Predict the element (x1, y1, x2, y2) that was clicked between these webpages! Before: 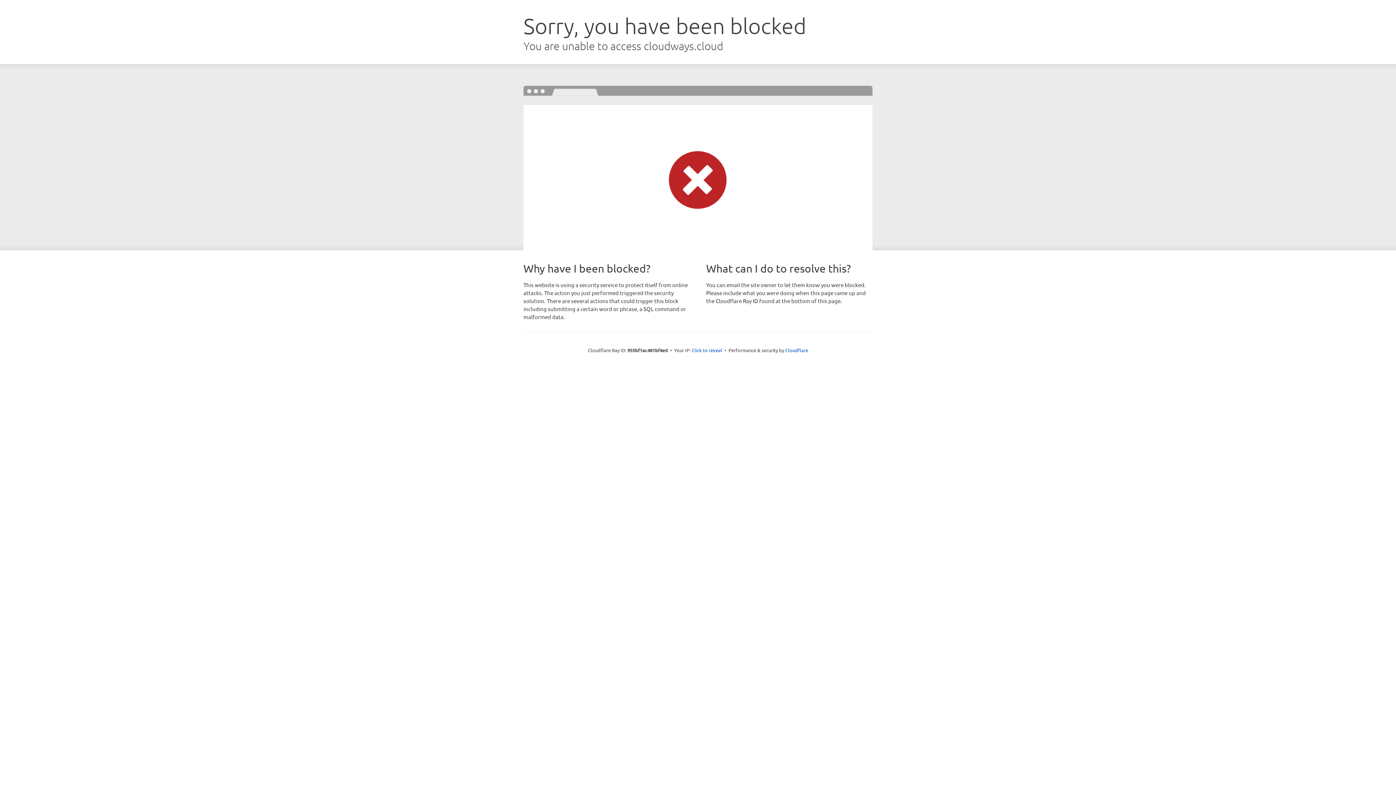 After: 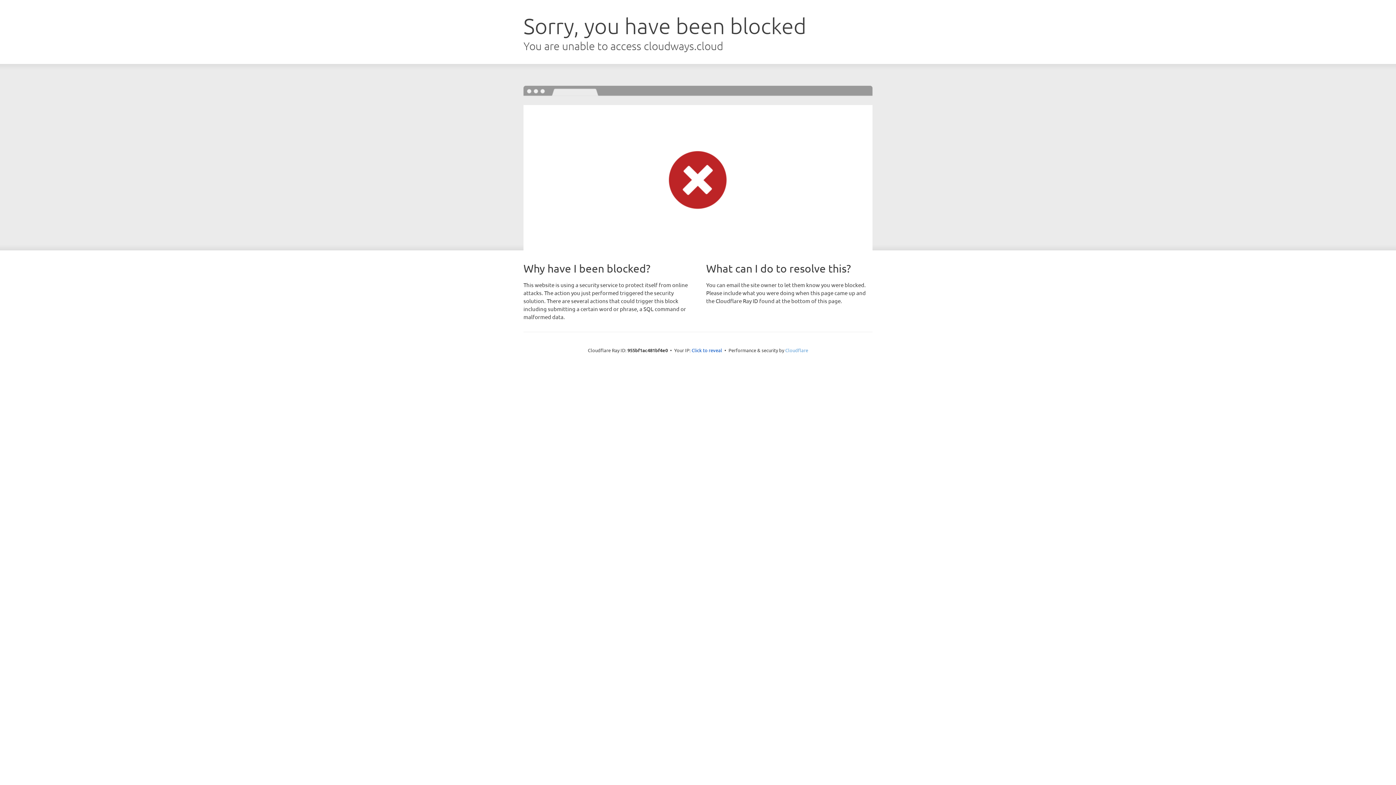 Action: bbox: (785, 347, 808, 353) label: Cloudflare